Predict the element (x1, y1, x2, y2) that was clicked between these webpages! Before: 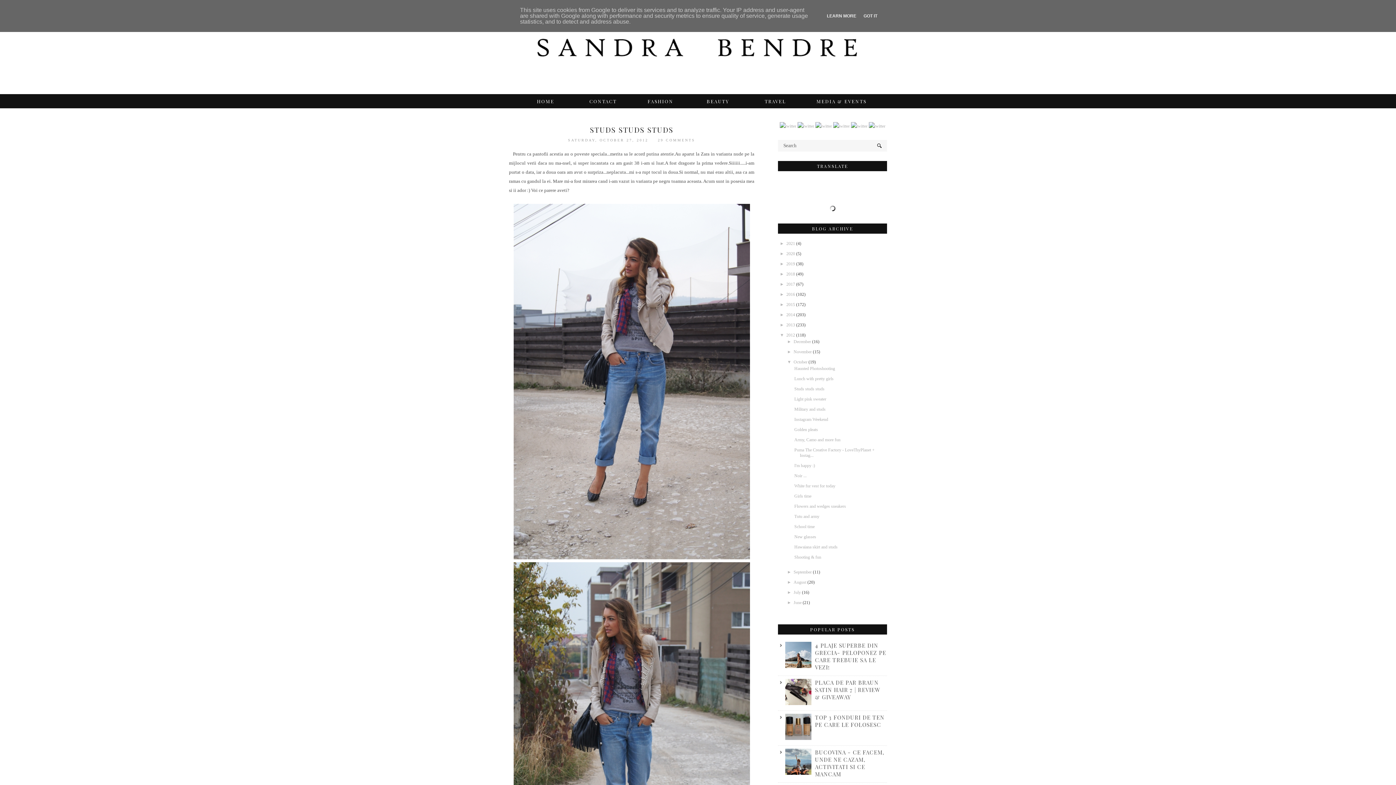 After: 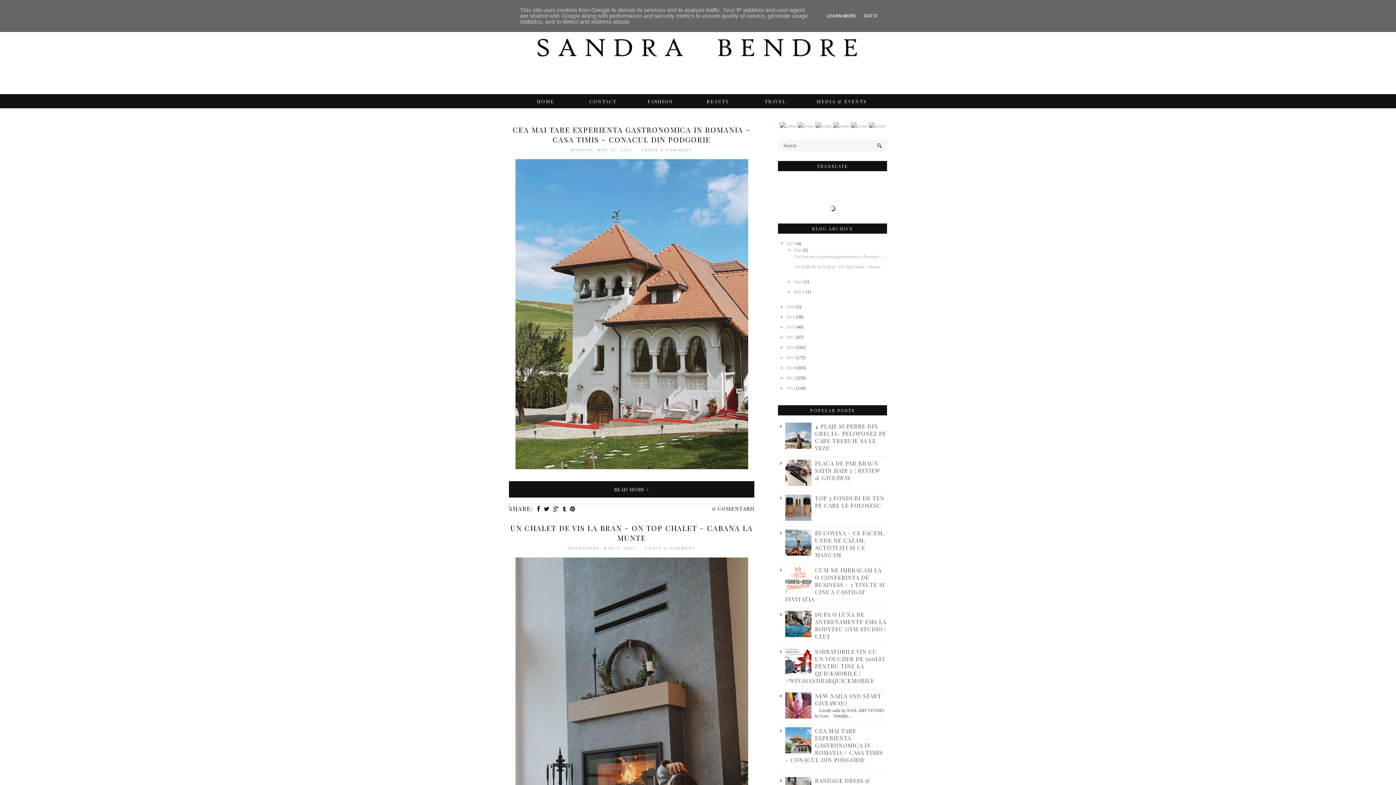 Action: bbox: (501, 16, 894, 74)